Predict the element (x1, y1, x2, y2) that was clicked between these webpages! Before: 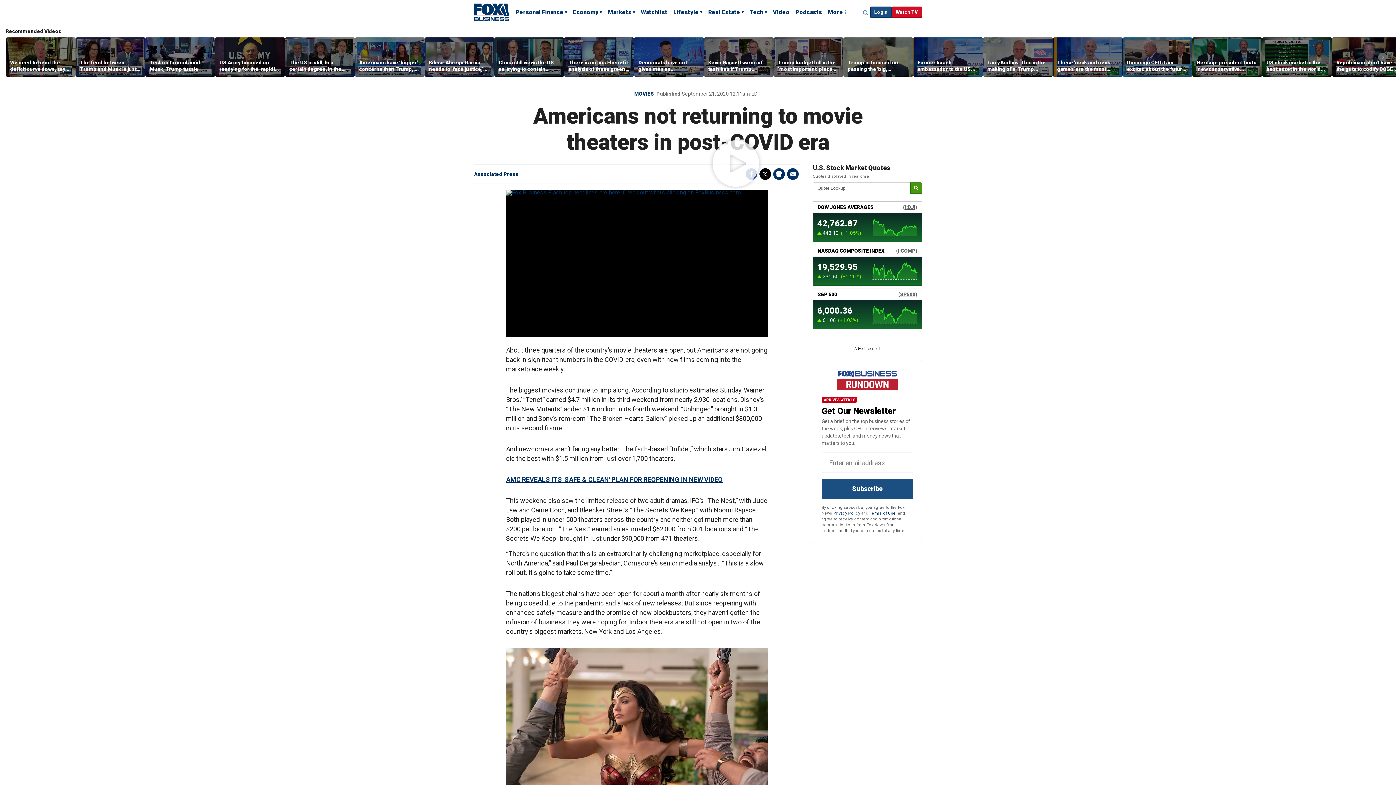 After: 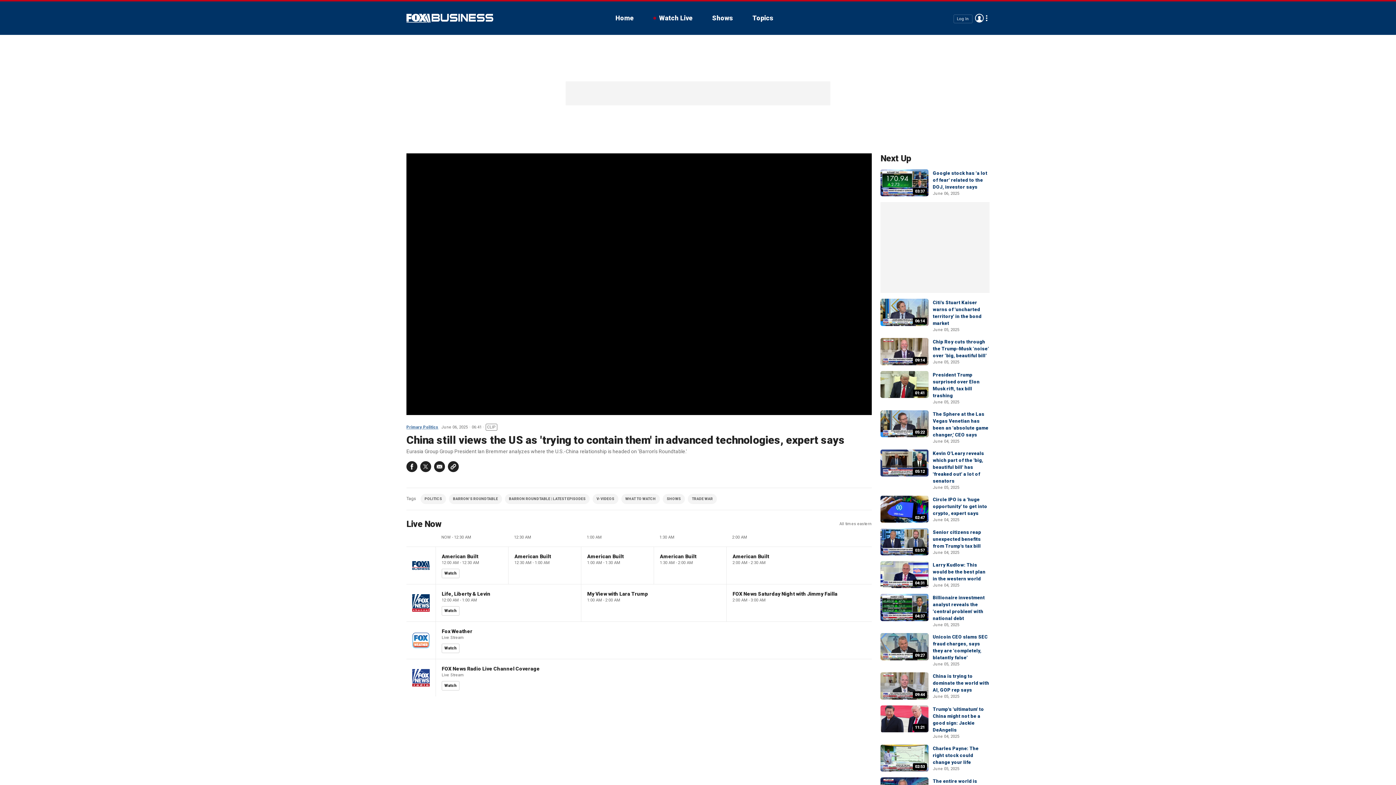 Action: bbox: (498, 59, 560, 72) label: China still views the US as 'trying to contain them' in advanced technologies, expert says